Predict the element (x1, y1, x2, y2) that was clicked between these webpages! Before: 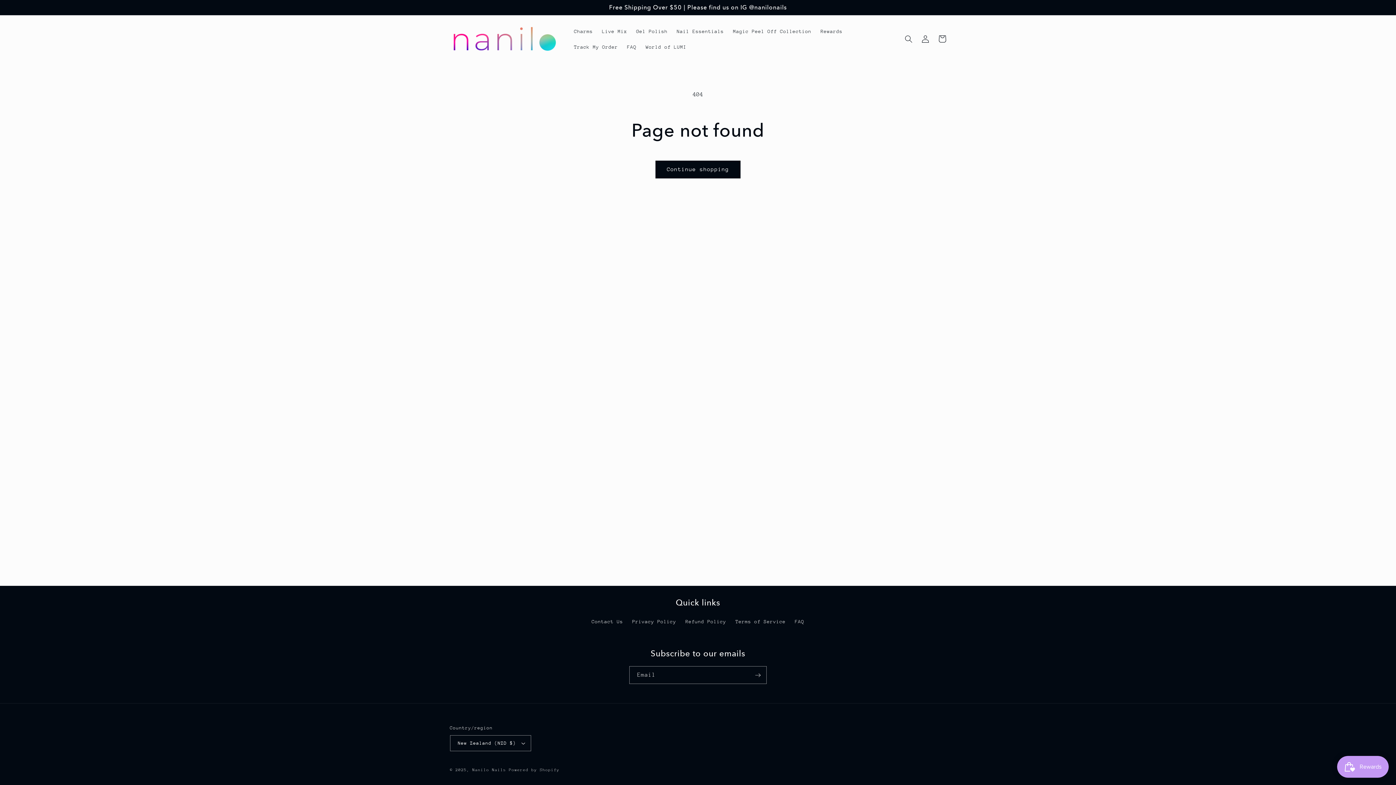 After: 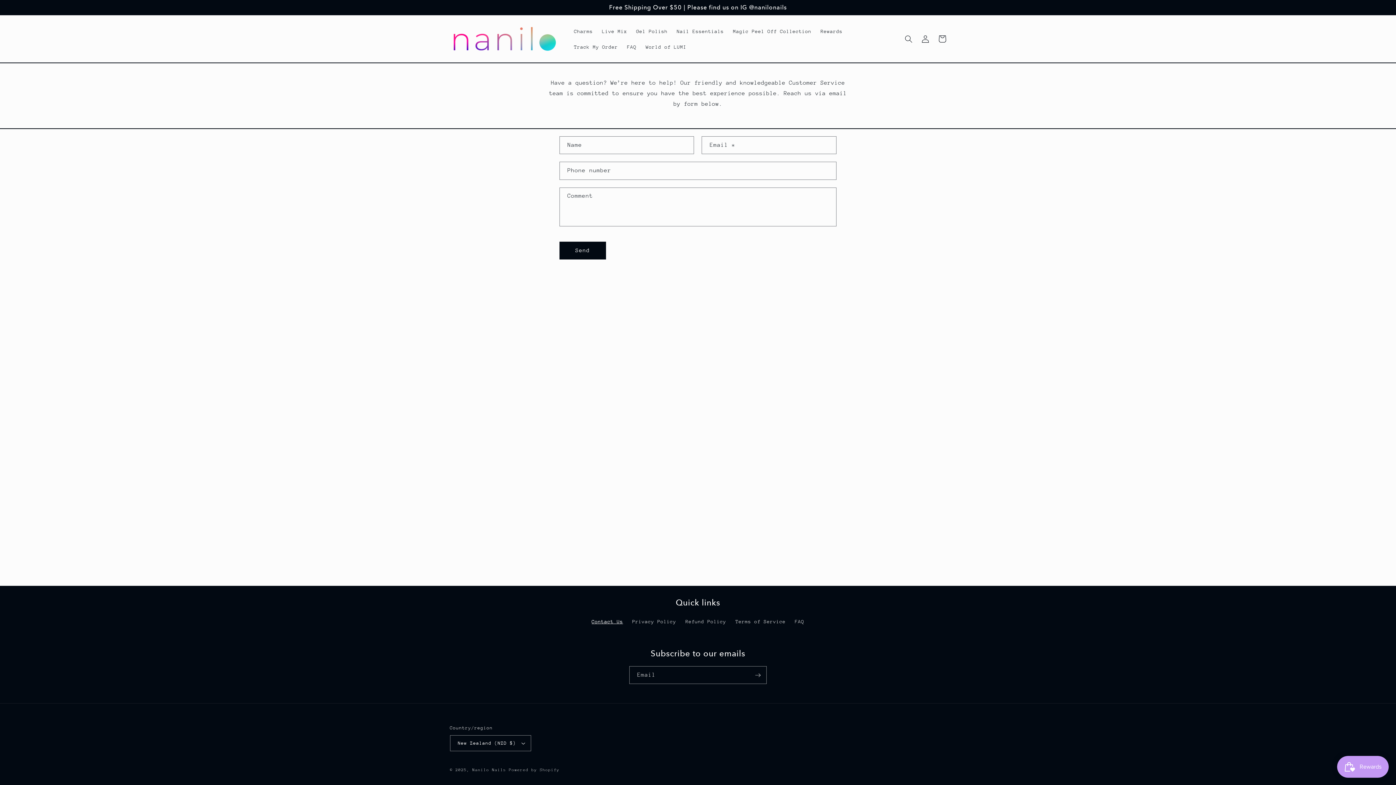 Action: label: Contact Us bbox: (591, 617, 623, 628)